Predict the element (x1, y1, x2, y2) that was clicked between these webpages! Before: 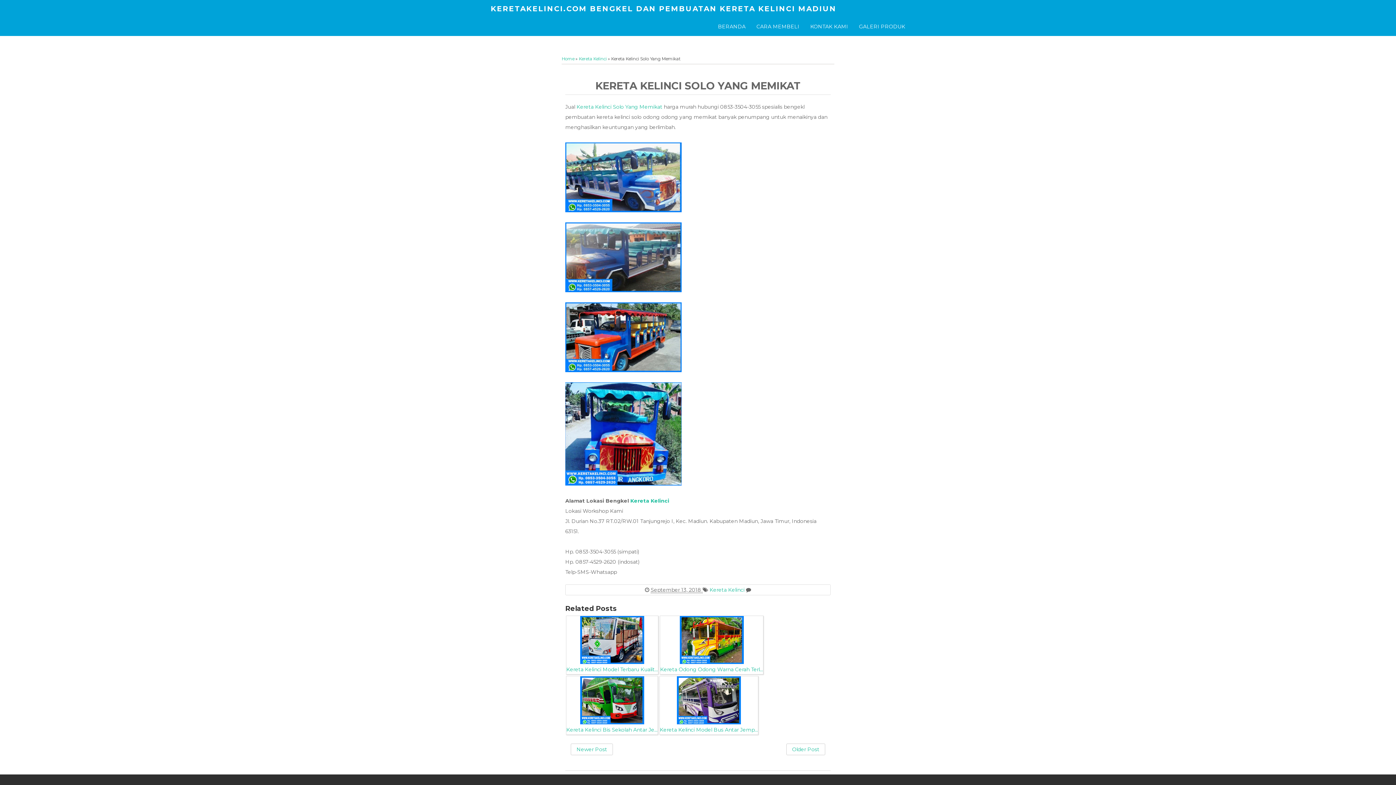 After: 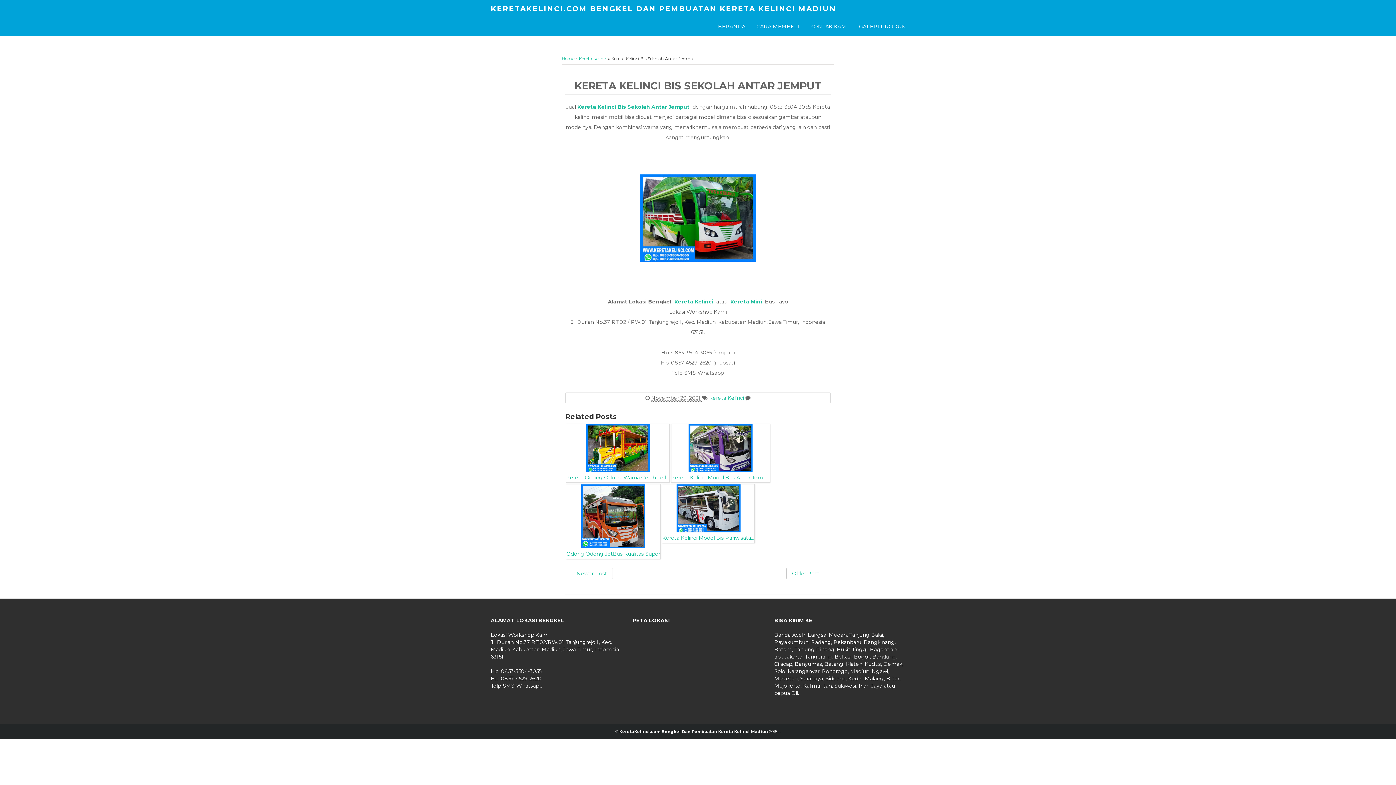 Action: bbox: (566, 676, 658, 735) label: 

Kereta Kelinci Bis Sekolah Antar Je...